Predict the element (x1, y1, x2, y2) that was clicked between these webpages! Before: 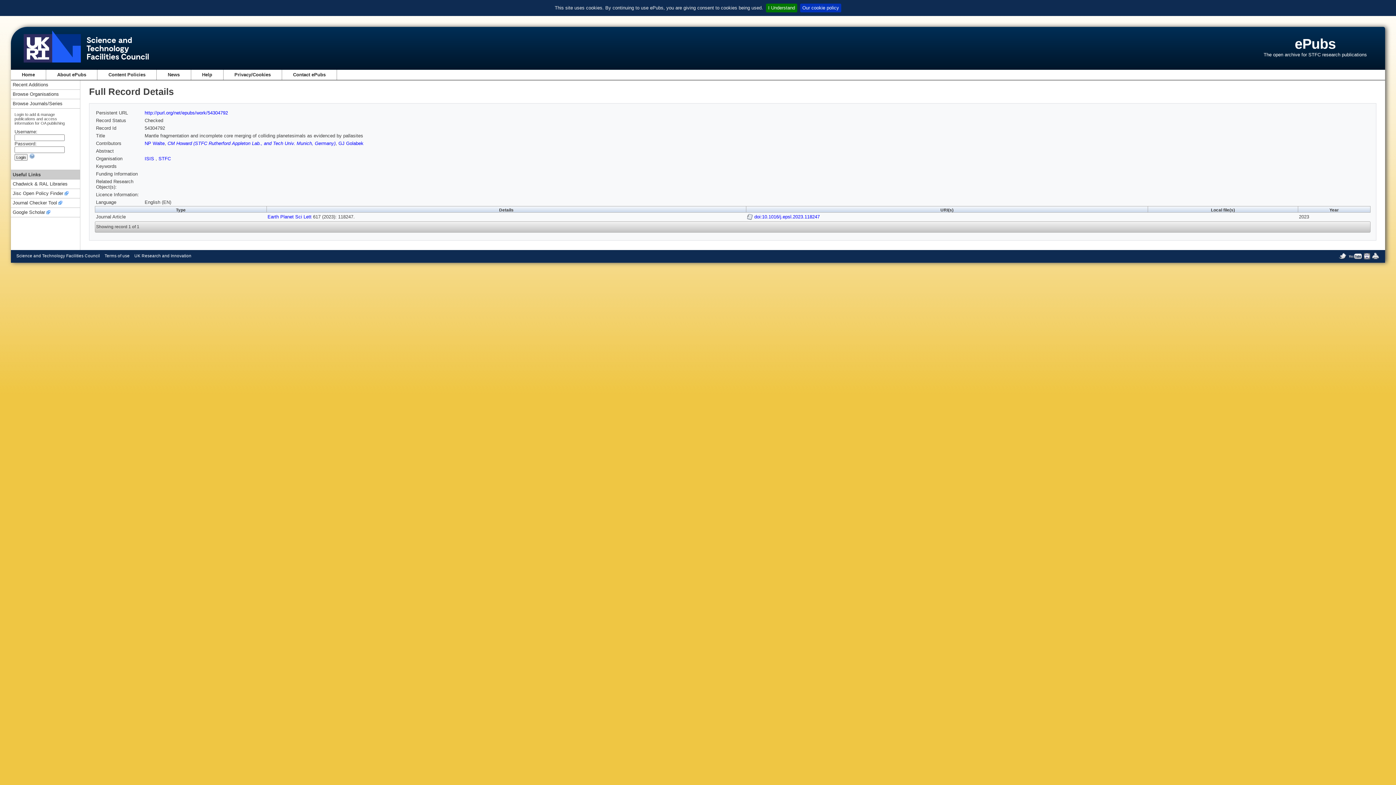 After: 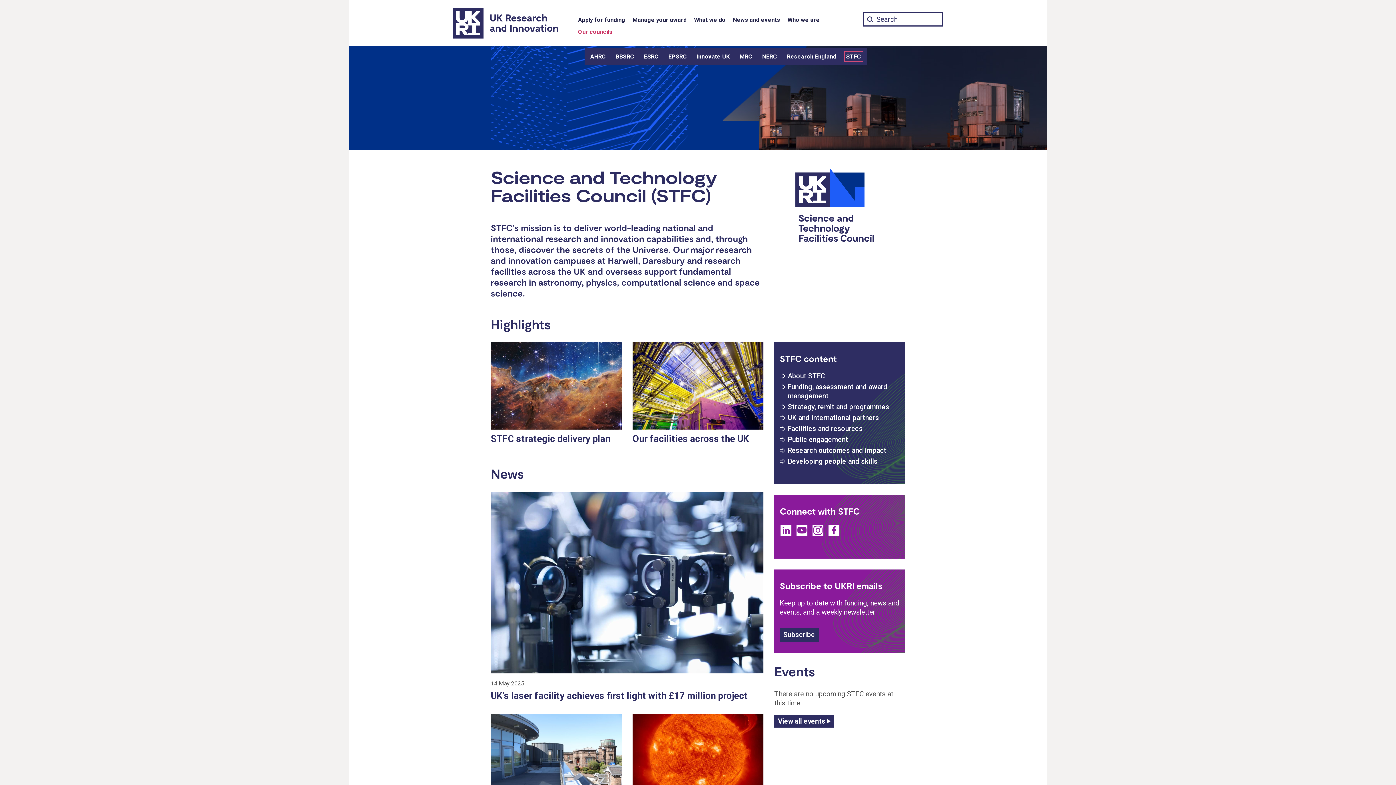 Action: label: Science and Technology Facilities Council bbox: (16, 253, 100, 258)